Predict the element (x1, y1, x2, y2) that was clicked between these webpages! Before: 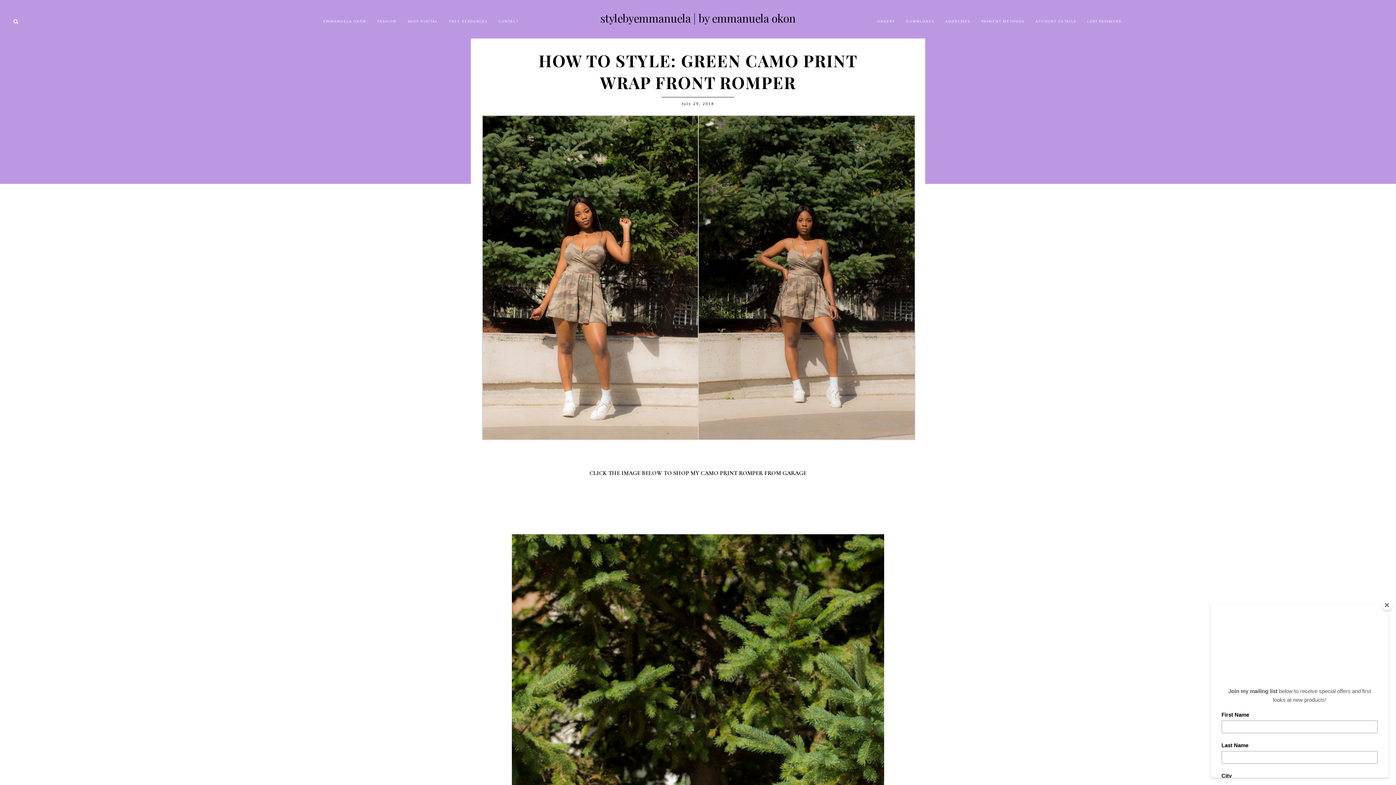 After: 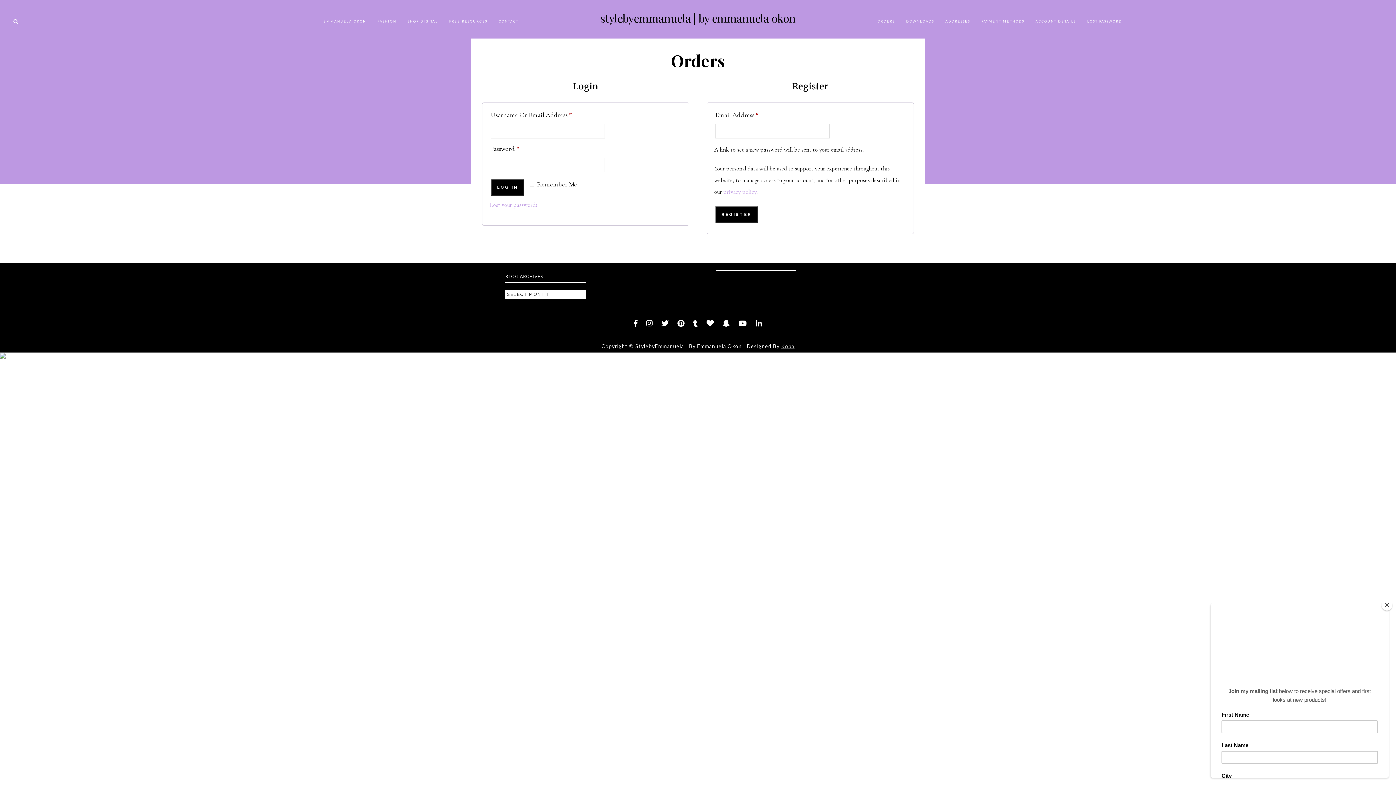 Action: bbox: (872, 16, 900, 25) label: ORDERS